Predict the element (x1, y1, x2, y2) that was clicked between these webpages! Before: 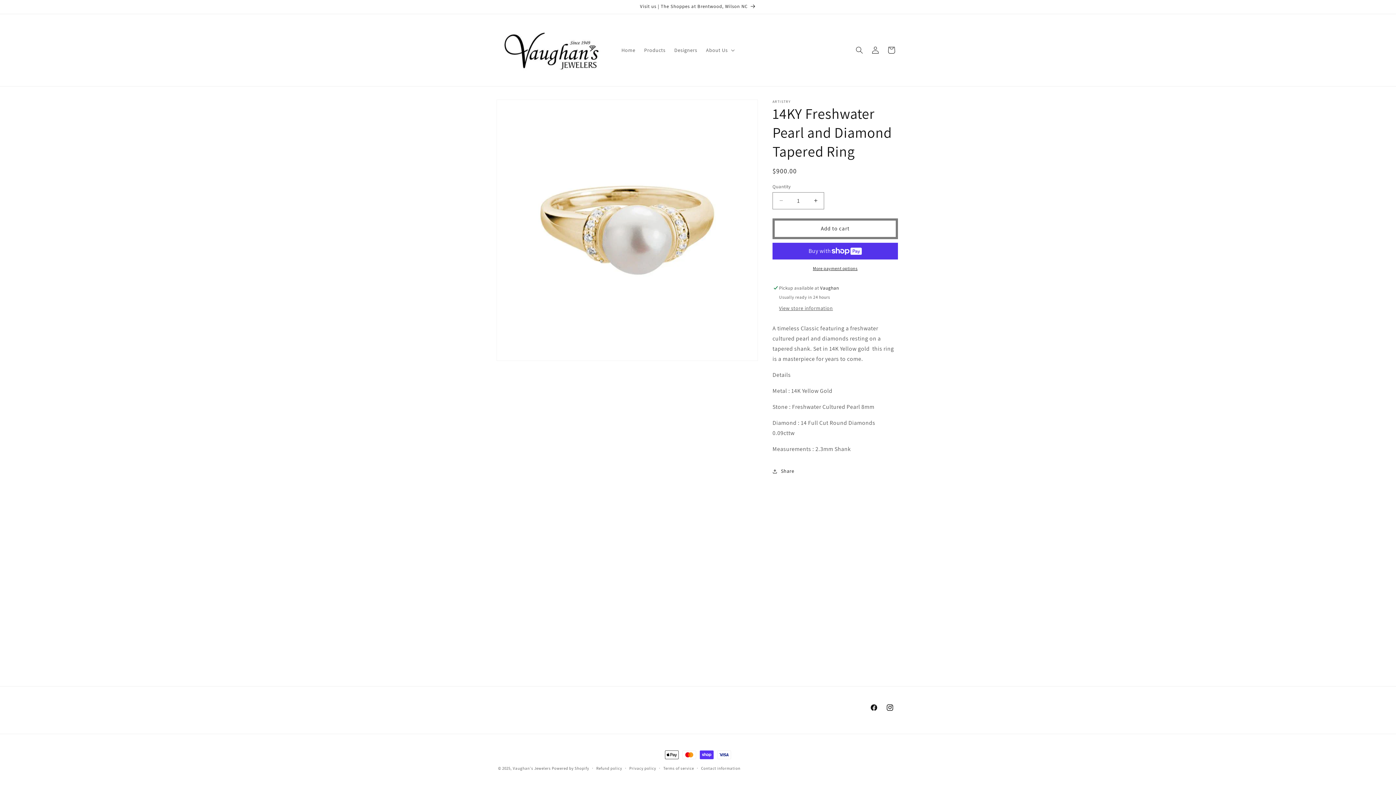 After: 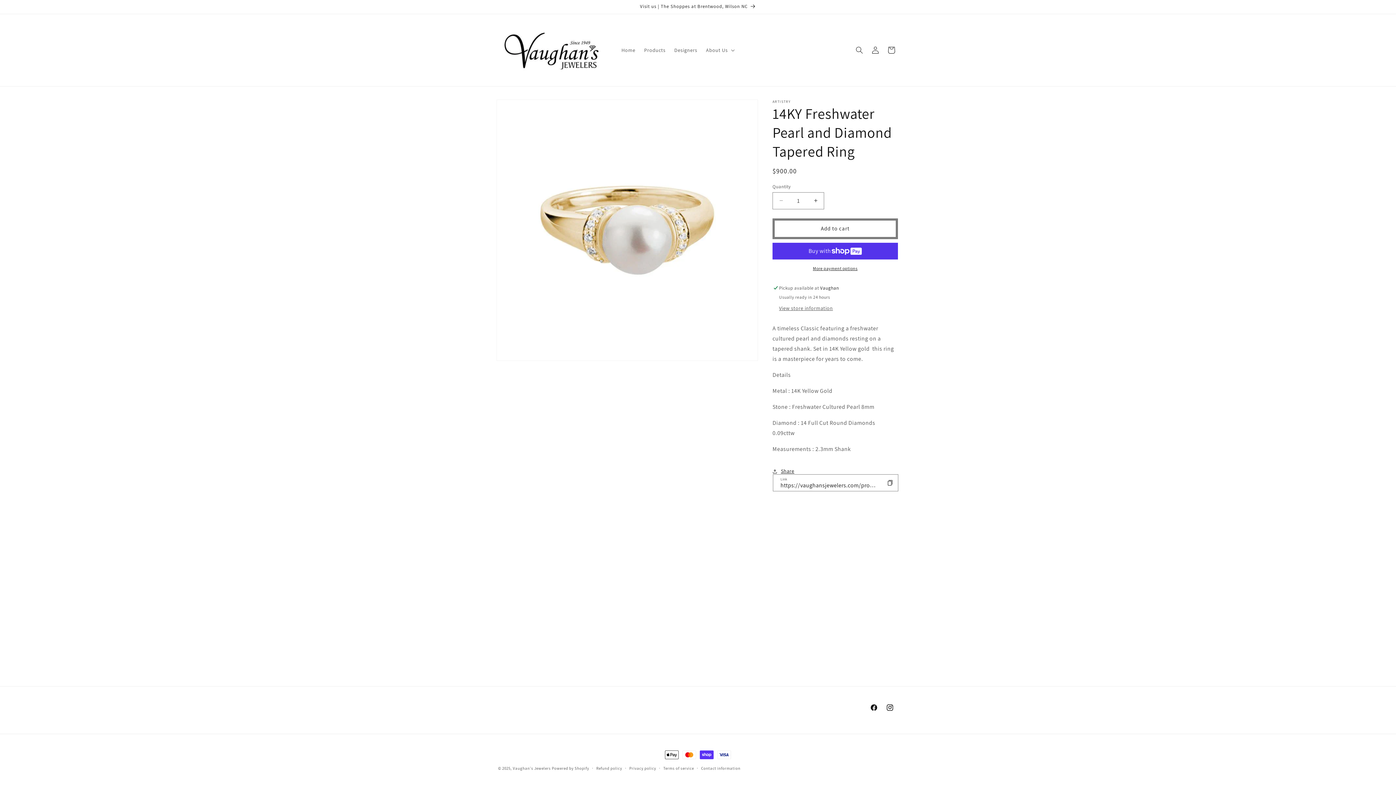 Action: bbox: (772, 463, 794, 479) label: Share